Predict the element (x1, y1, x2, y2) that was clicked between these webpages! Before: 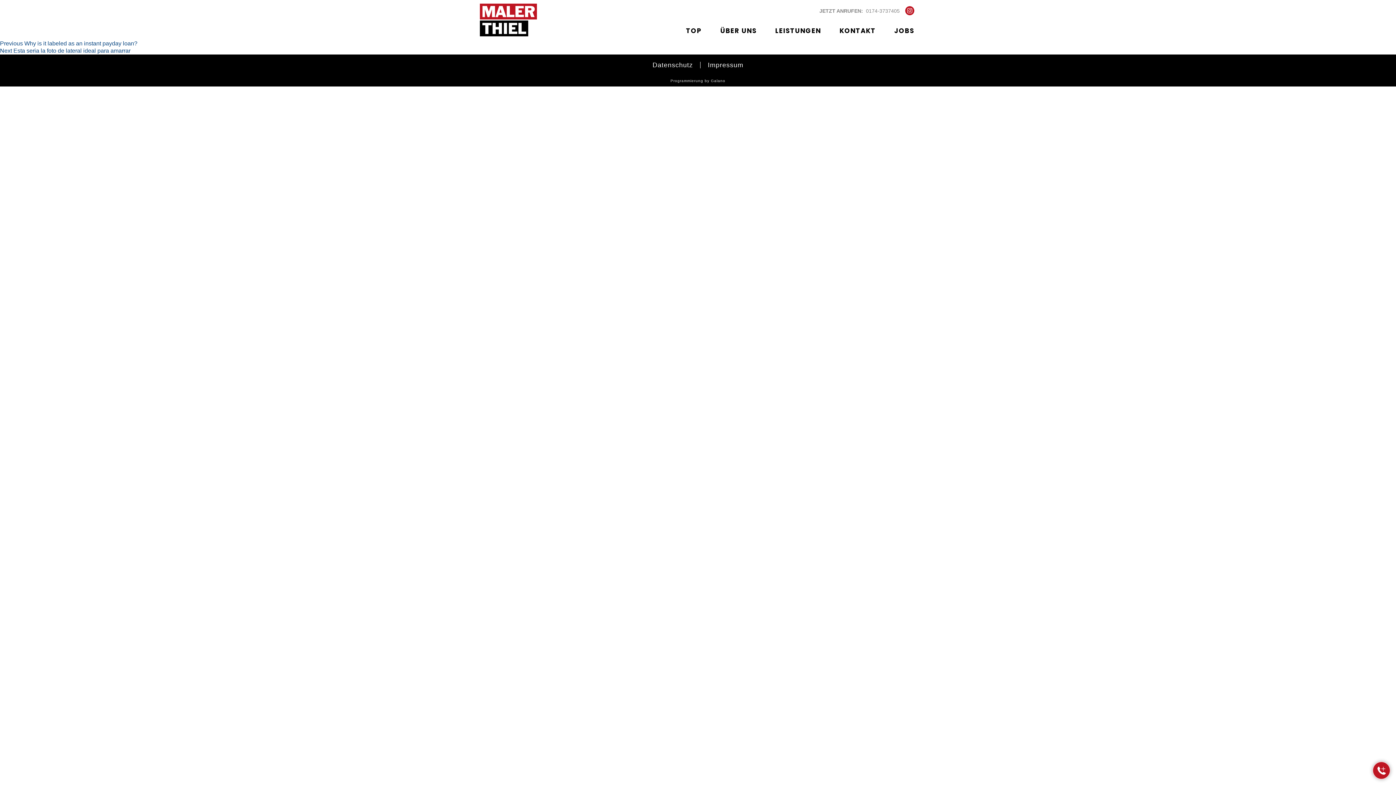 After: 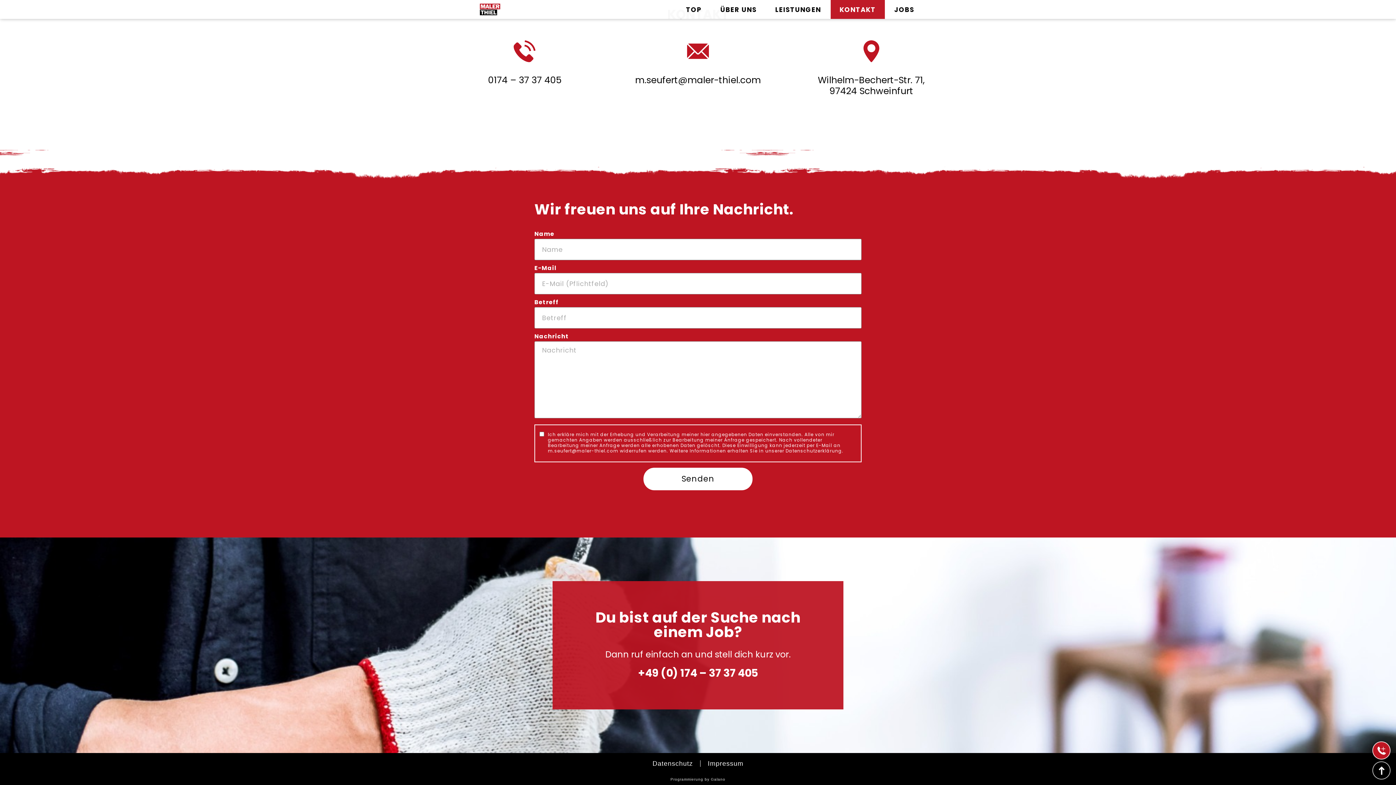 Action: label: JOBS bbox: (885, 21, 923, 40)